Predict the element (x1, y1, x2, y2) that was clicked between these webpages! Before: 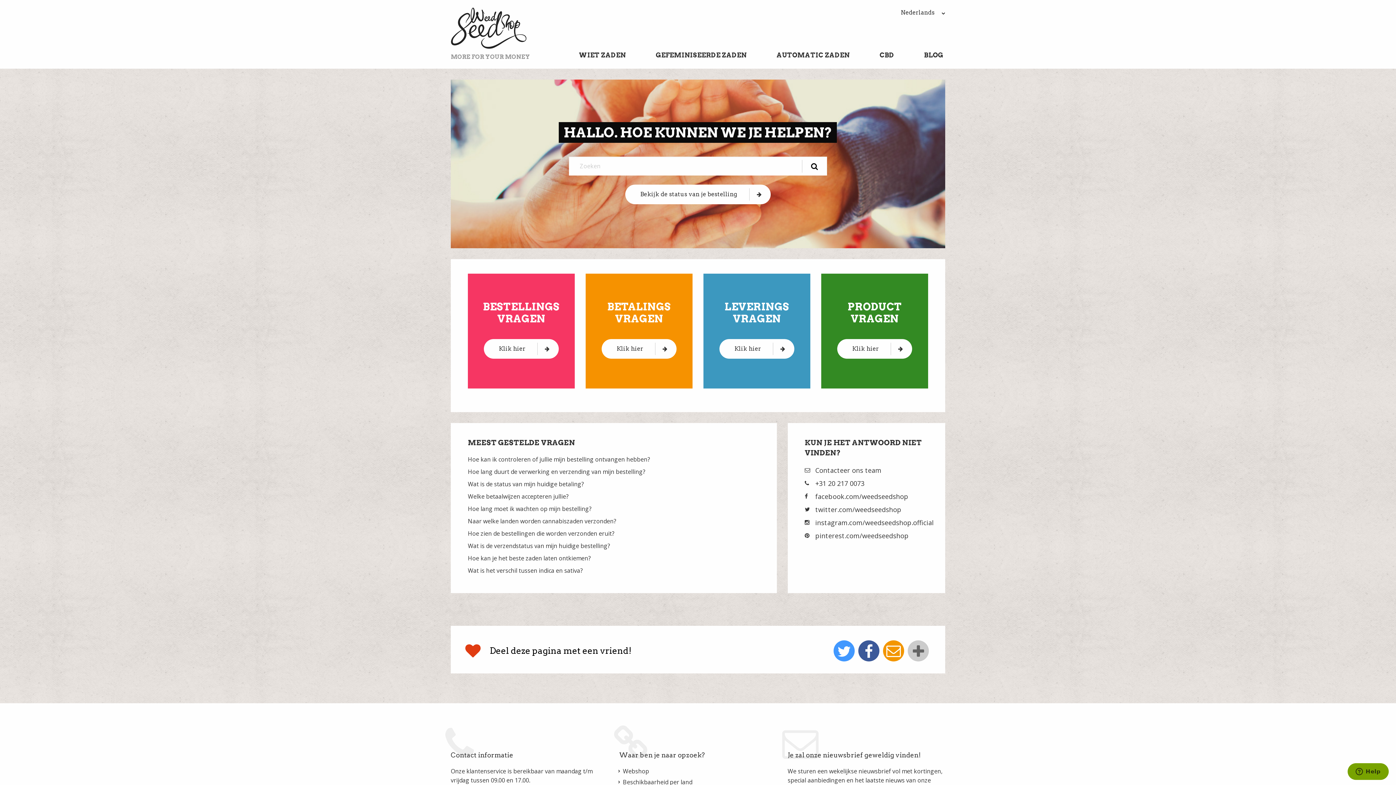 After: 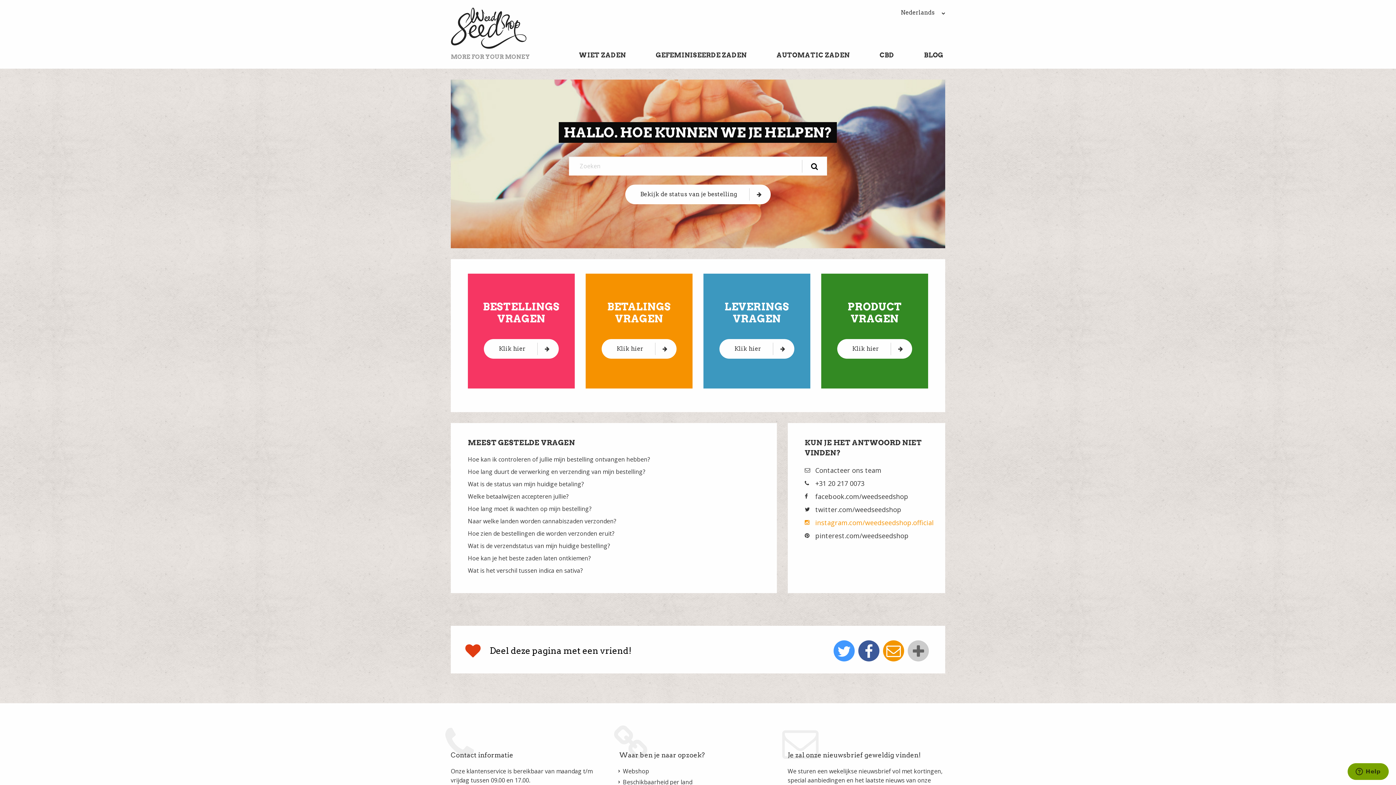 Action: bbox: (815, 518, 934, 527) label: instagram.com/weedseedshop.official